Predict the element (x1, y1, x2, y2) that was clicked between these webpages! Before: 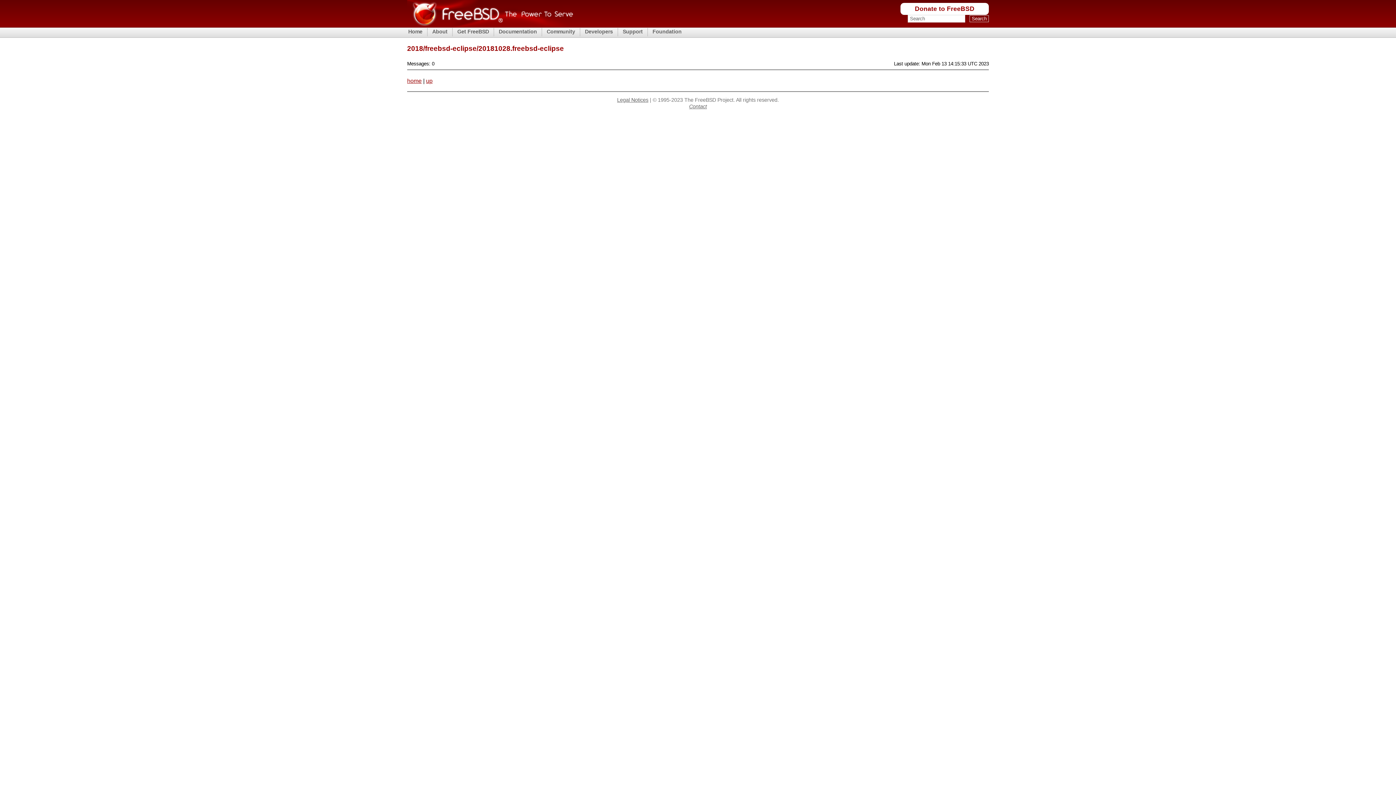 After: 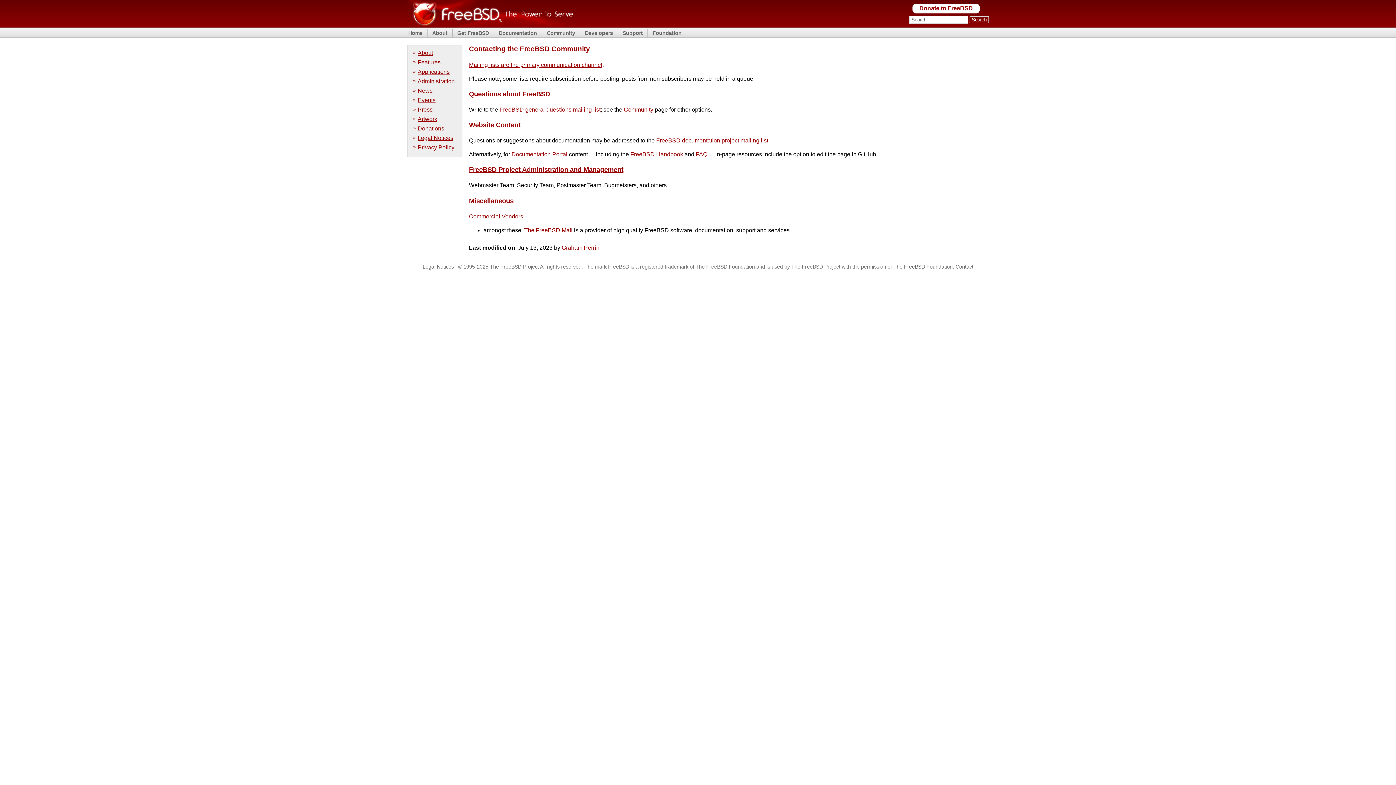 Action: bbox: (689, 103, 707, 109) label: Contact